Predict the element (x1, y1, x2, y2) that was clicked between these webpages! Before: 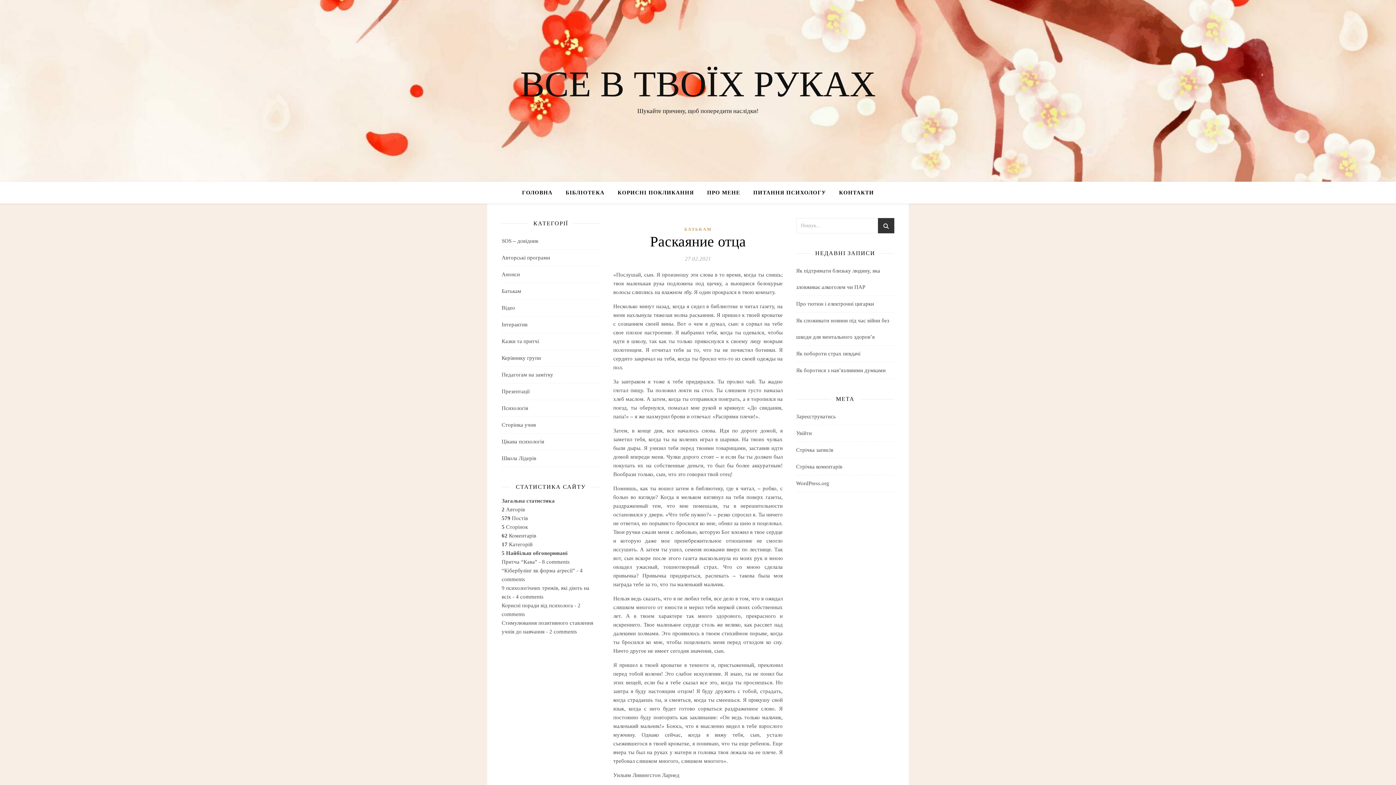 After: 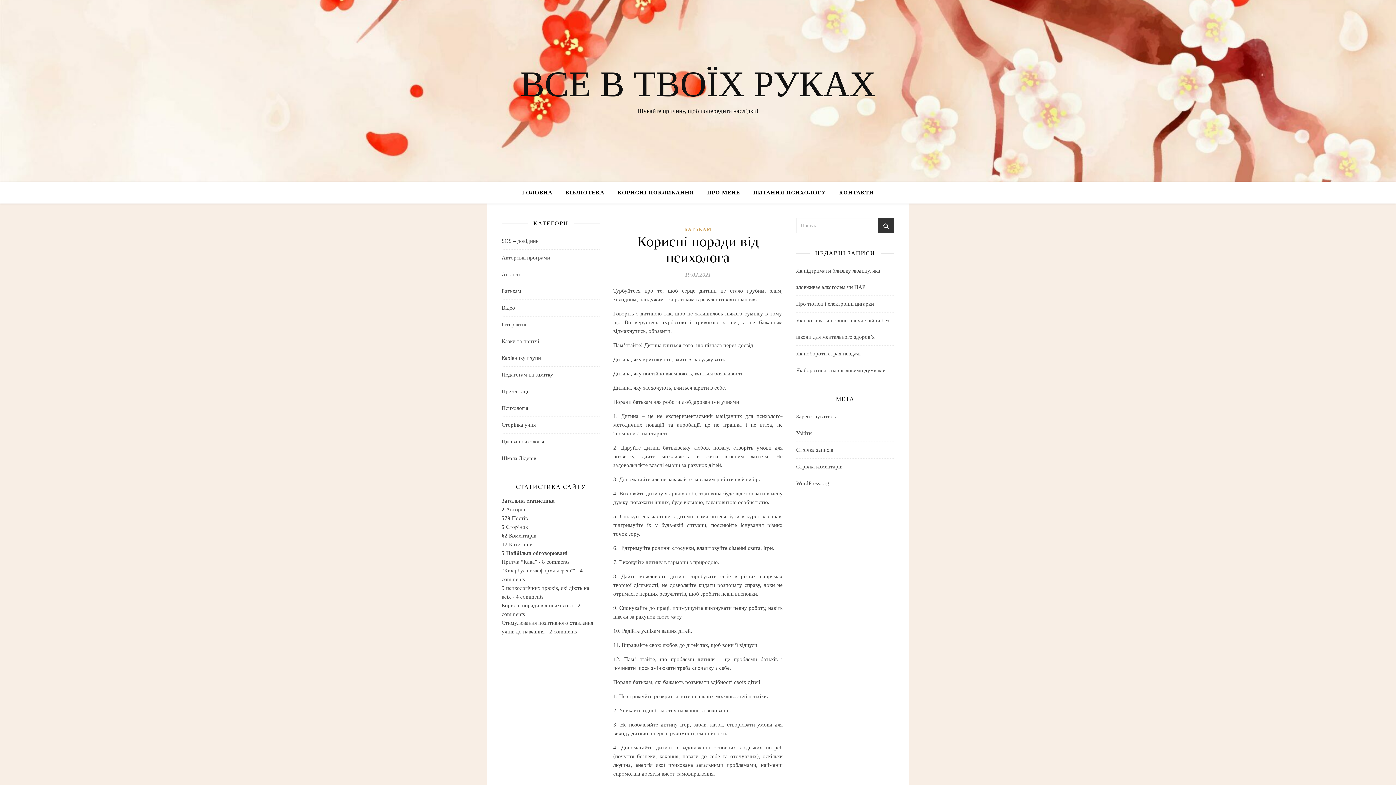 Action: bbox: (501, 602, 573, 608) label: Корисні поради від психолога